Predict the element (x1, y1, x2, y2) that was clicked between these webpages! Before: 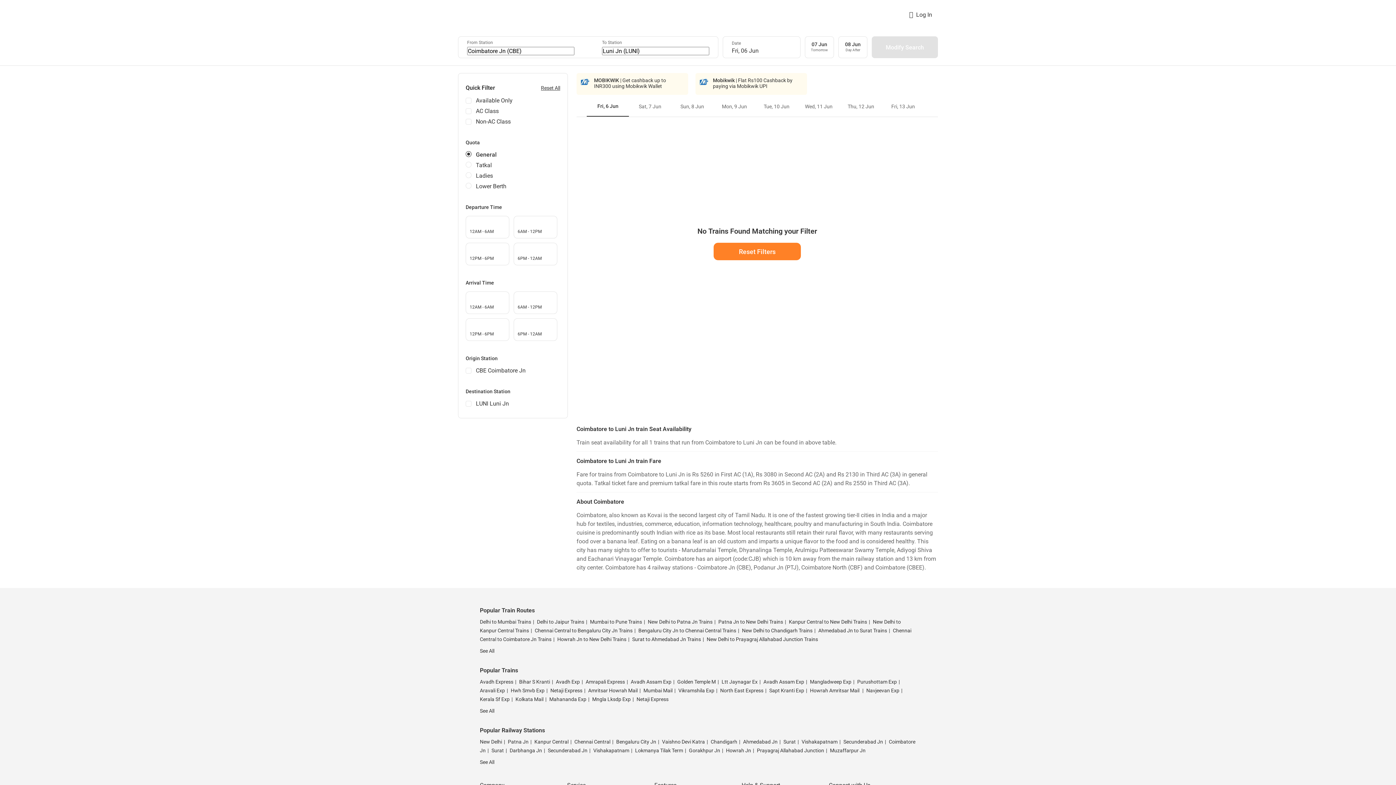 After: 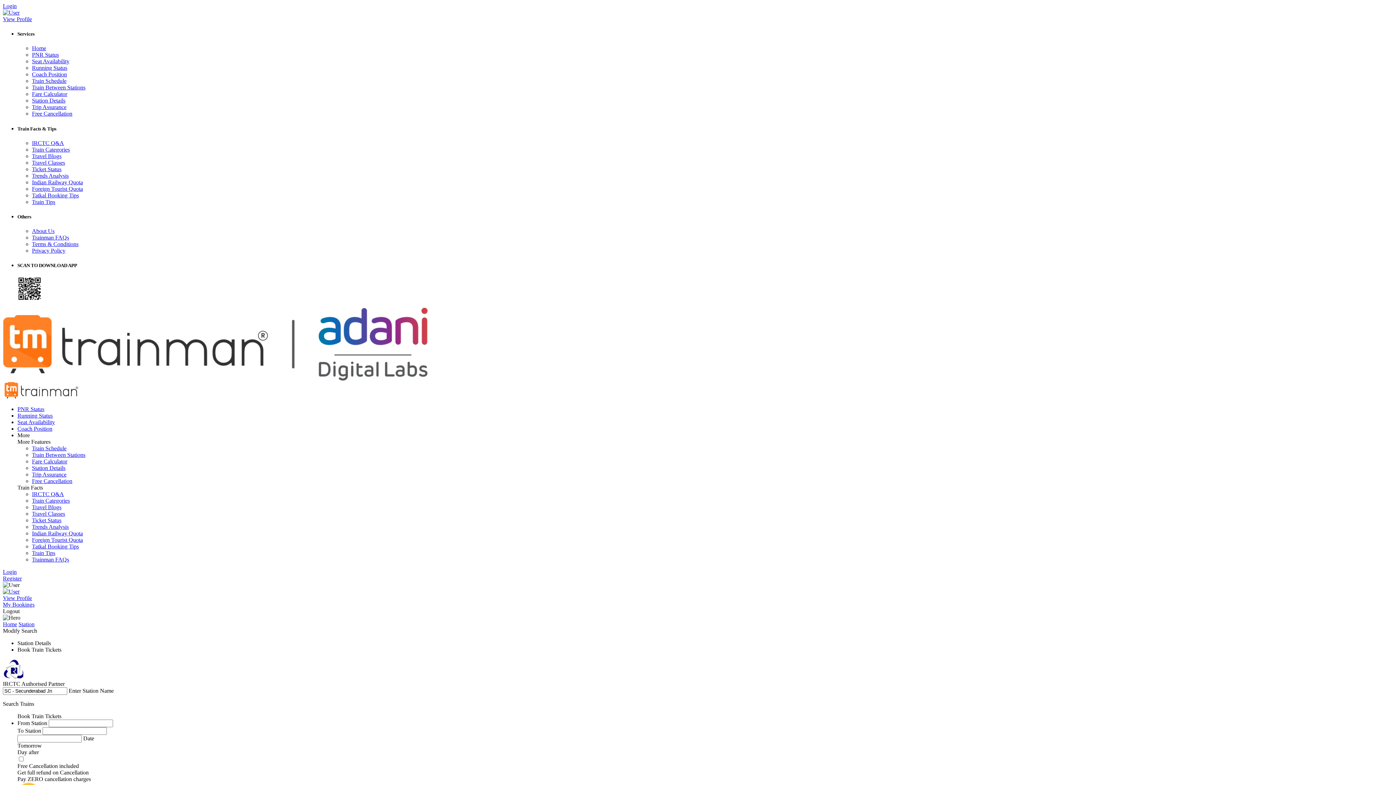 Action: bbox: (842, 739, 883, 745) label: Secunderabad Jn